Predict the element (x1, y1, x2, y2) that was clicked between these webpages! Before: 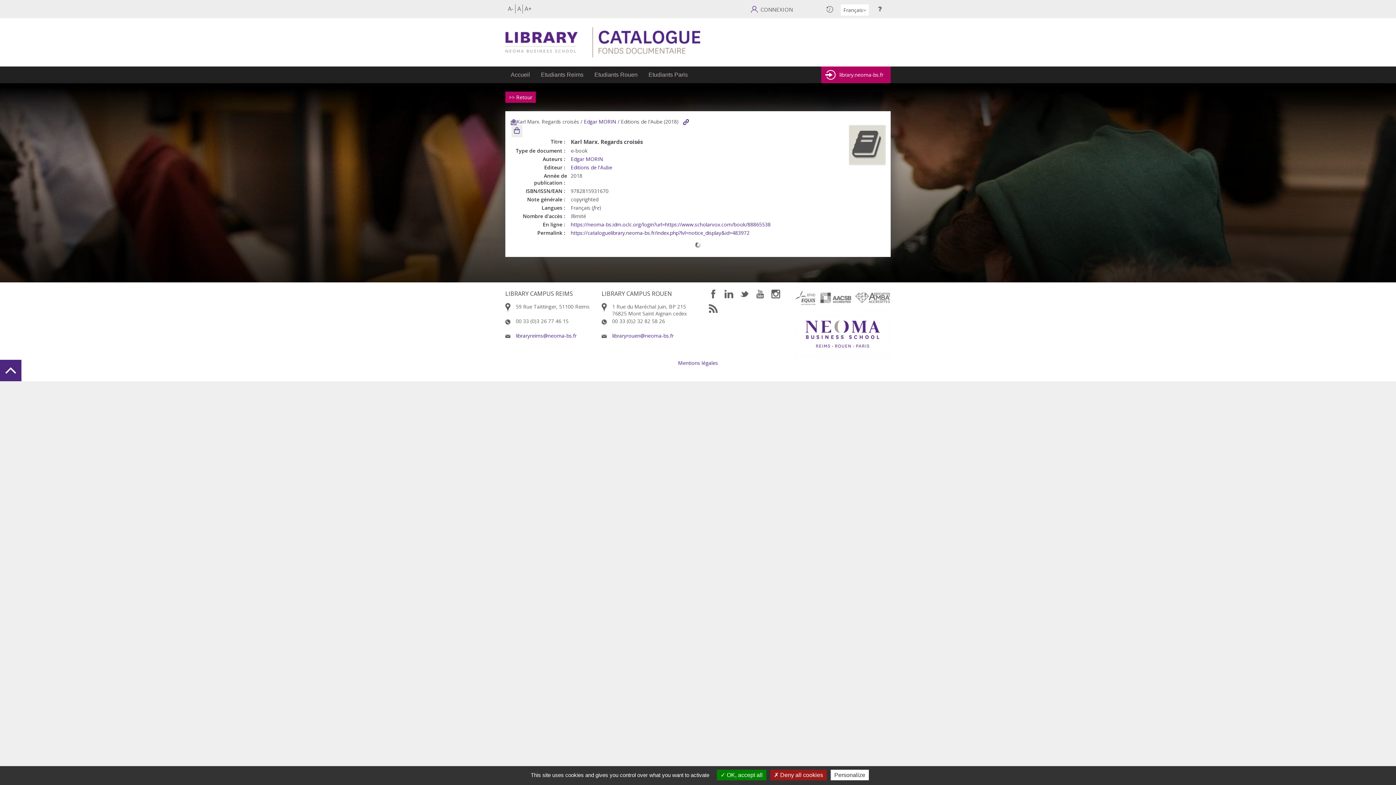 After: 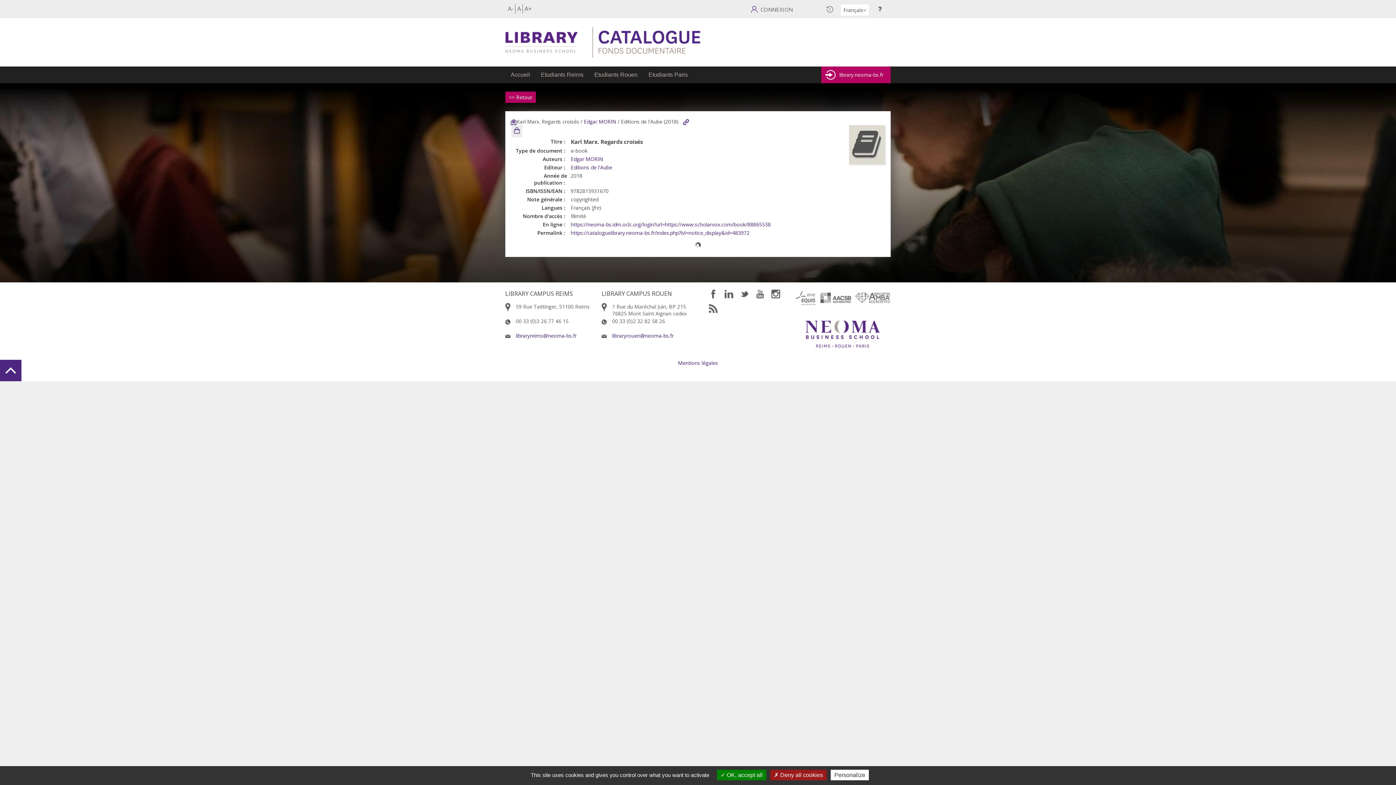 Action: bbox: (0, 359, 21, 381) label: Λ